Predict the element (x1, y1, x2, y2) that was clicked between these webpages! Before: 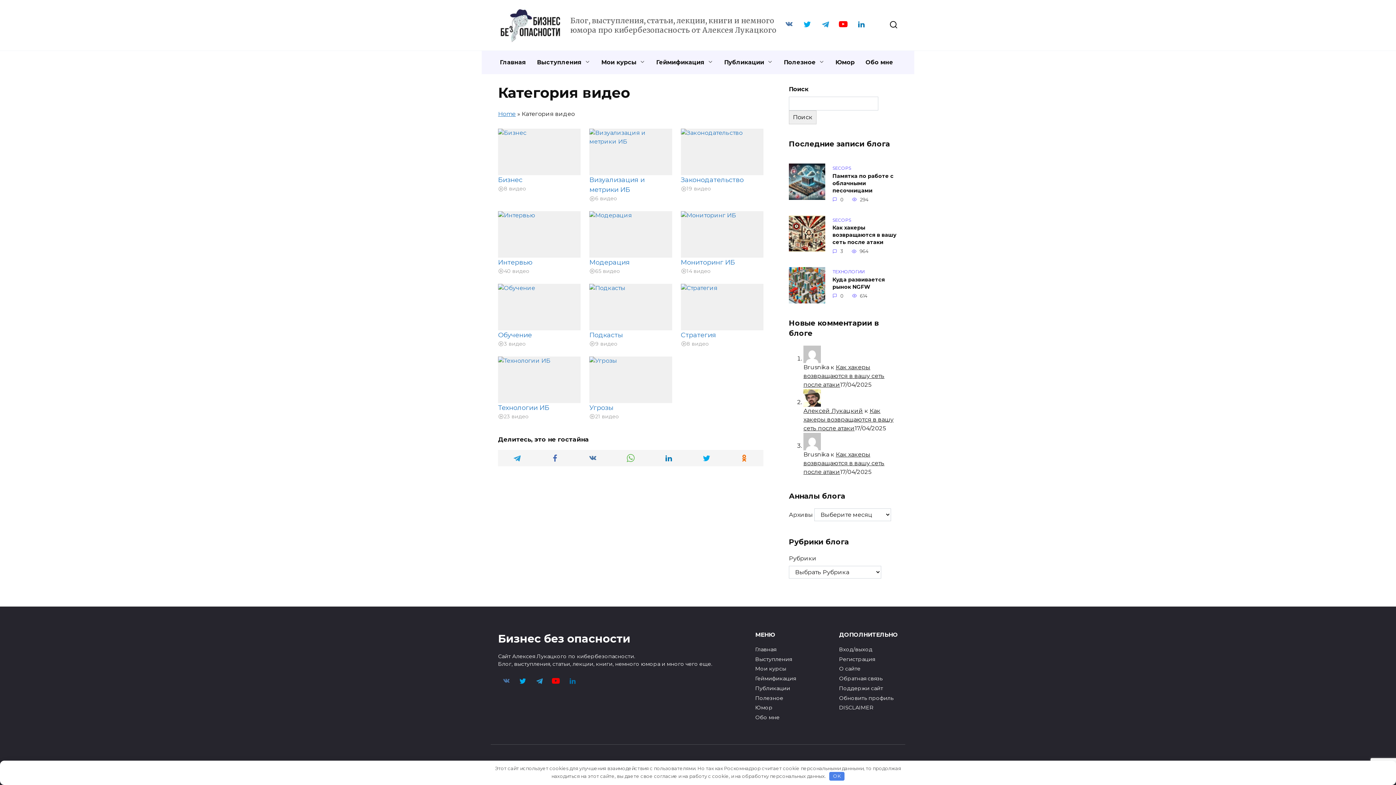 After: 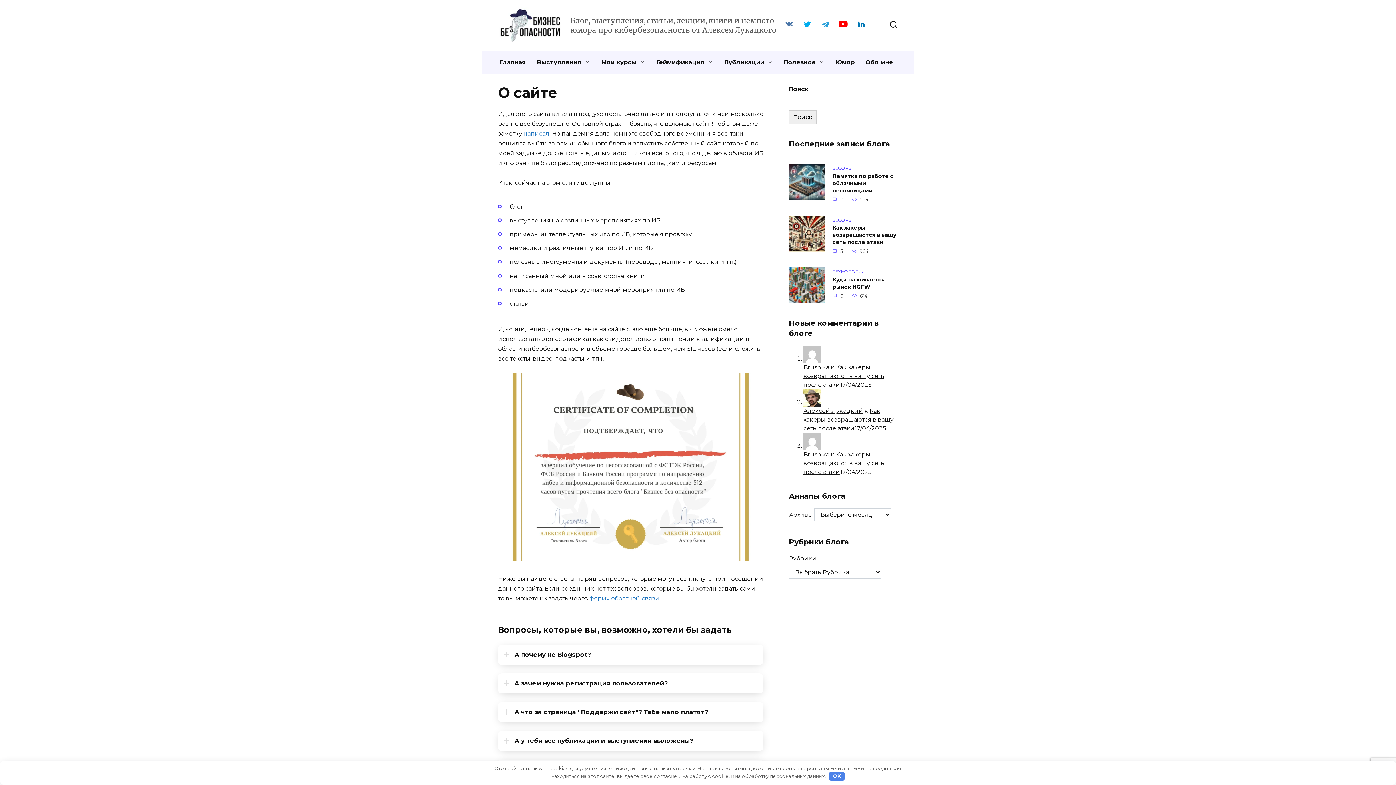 Action: bbox: (839, 665, 860, 673) label: О сайте